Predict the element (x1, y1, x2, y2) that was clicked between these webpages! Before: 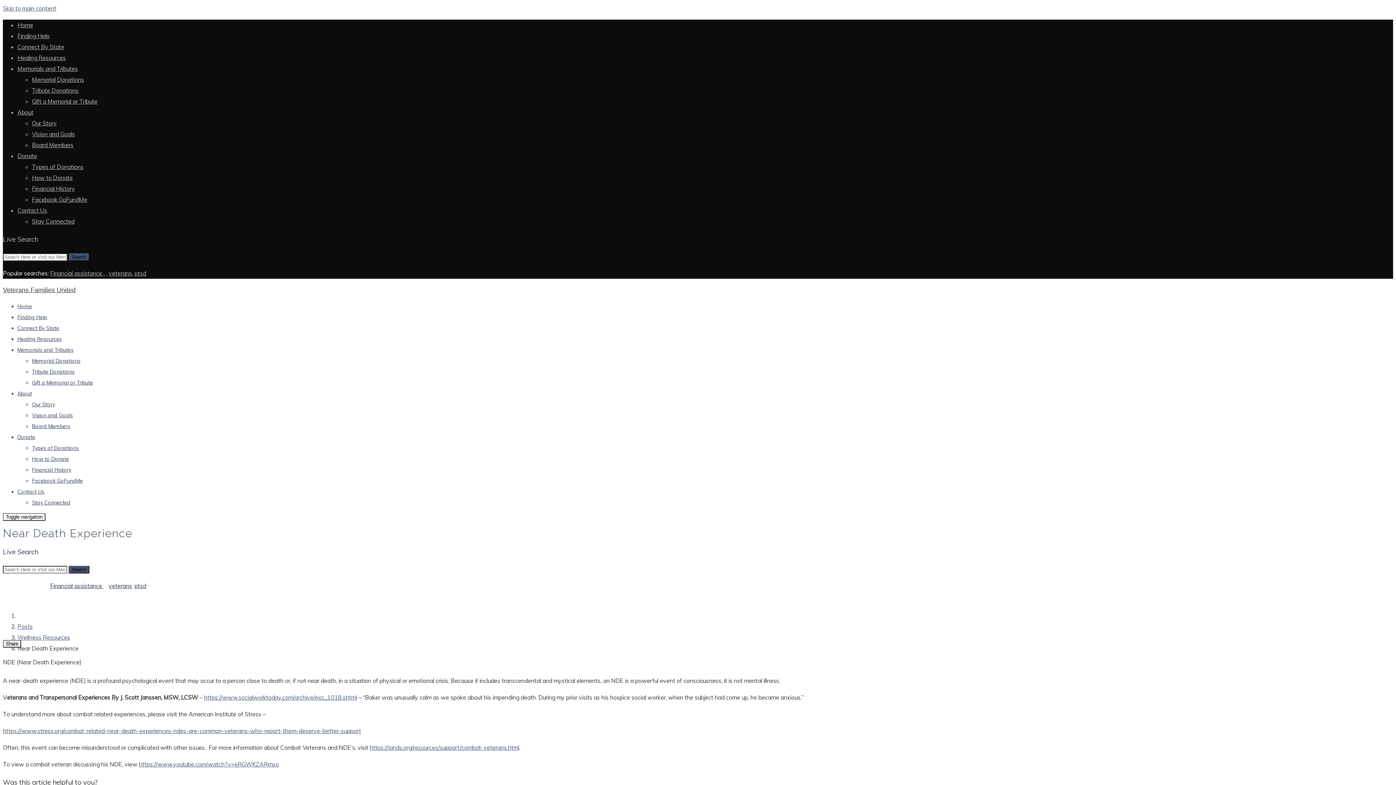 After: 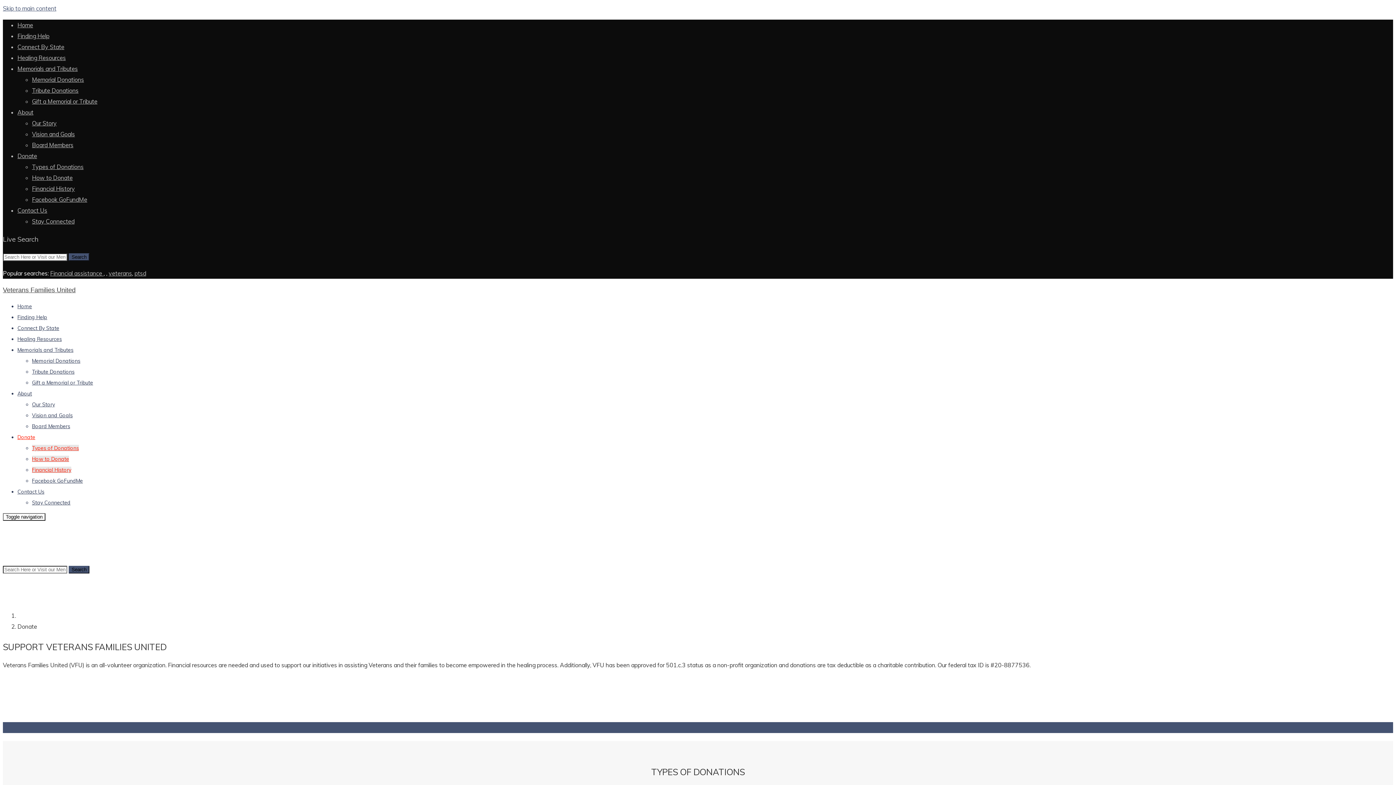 Action: label: Types of Donations bbox: (32, 445, 78, 451)